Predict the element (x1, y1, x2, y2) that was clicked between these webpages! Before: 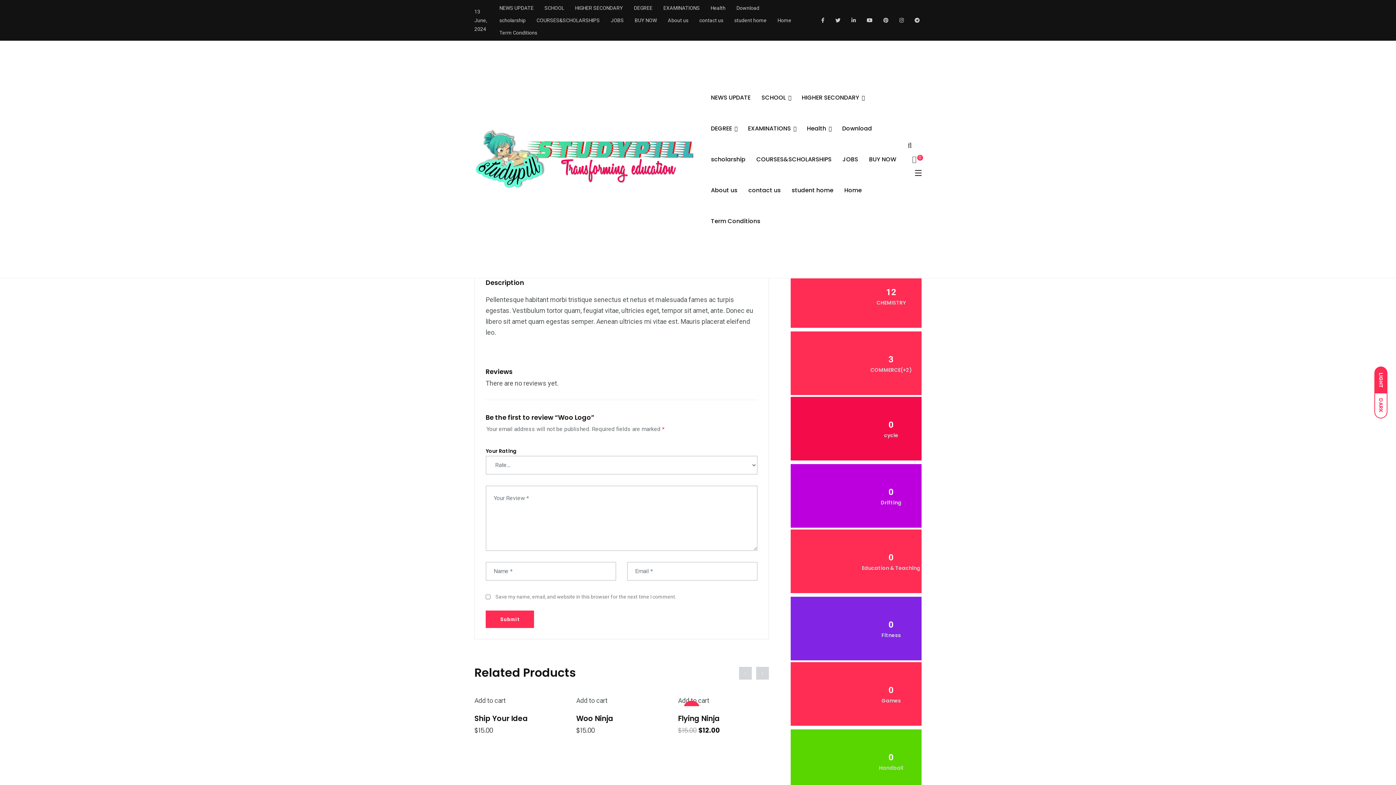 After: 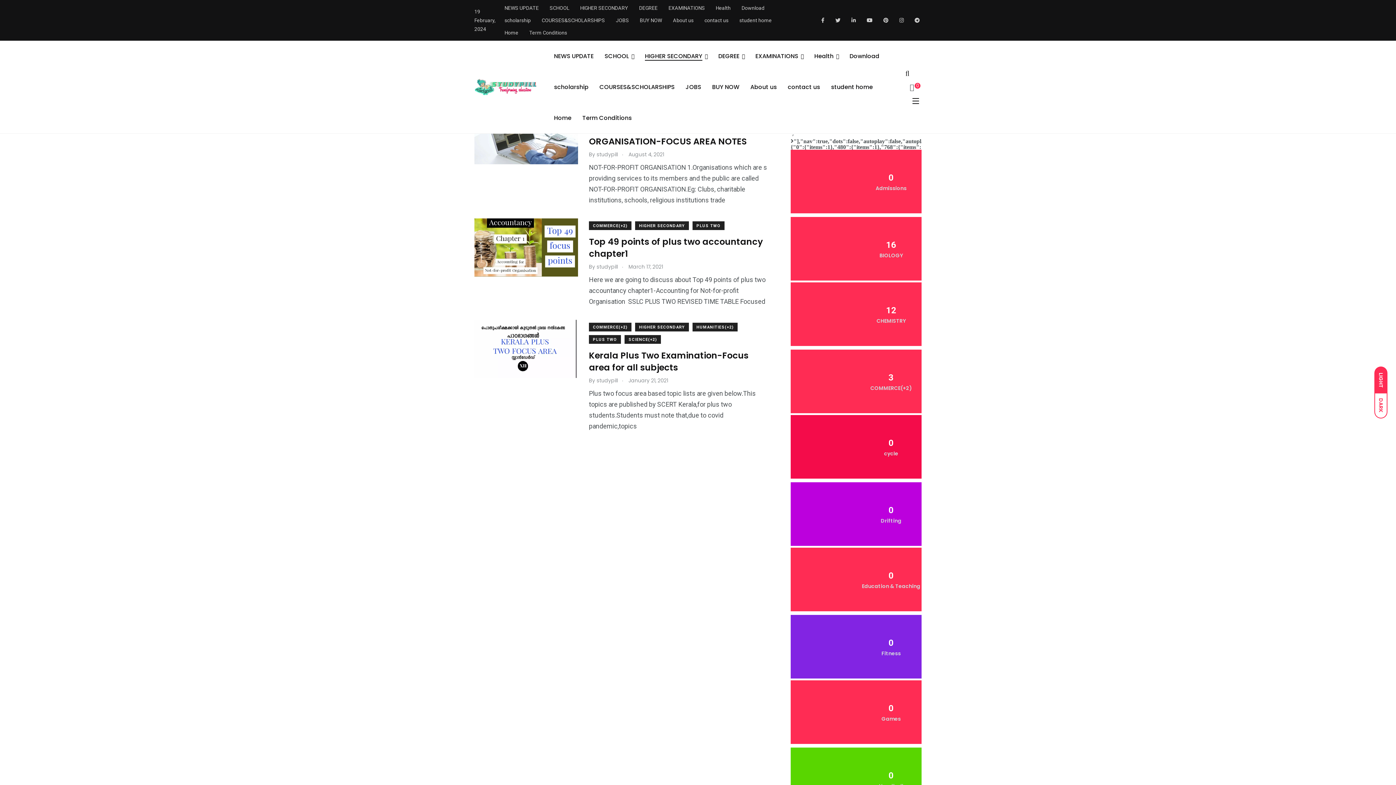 Action: bbox: (790, 331, 991, 395) label: 3
COMMERCE(+2)